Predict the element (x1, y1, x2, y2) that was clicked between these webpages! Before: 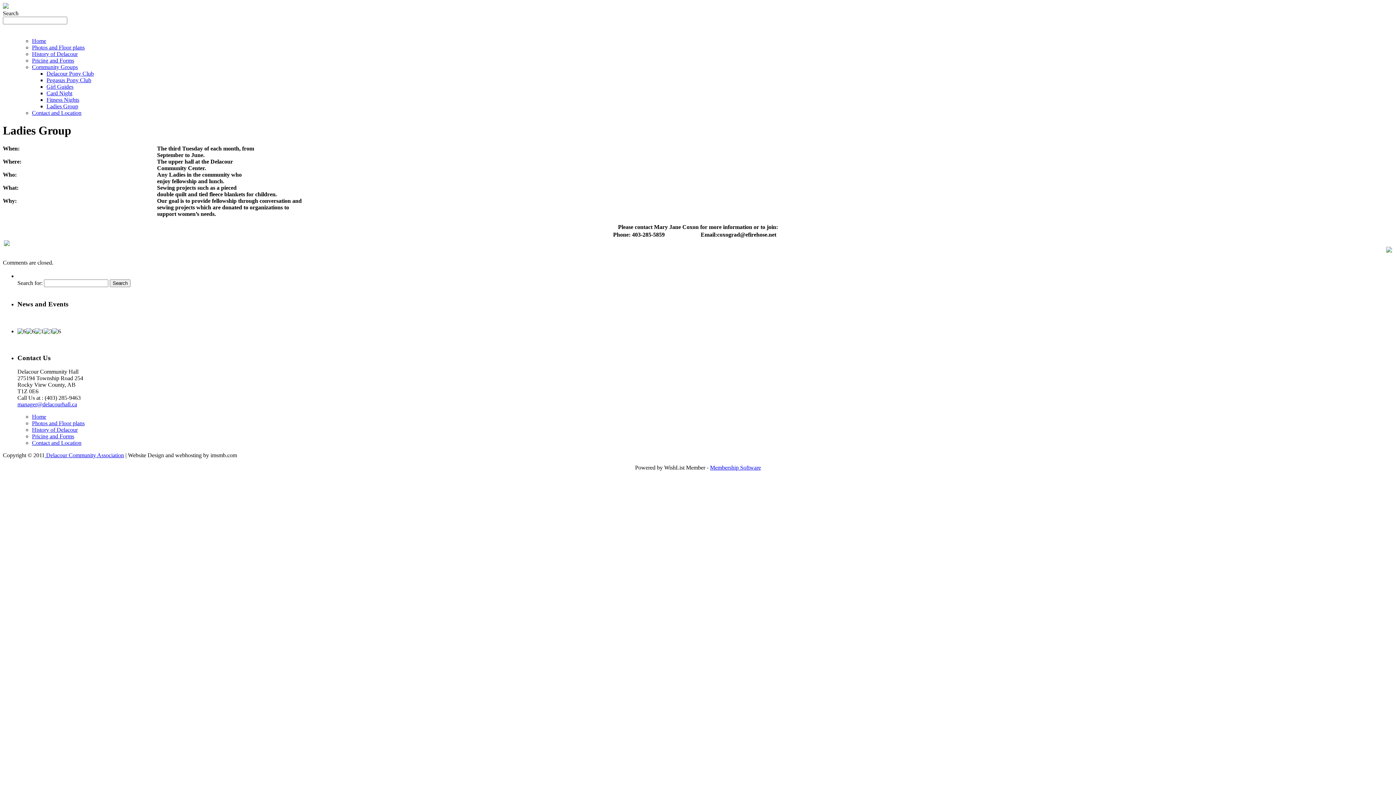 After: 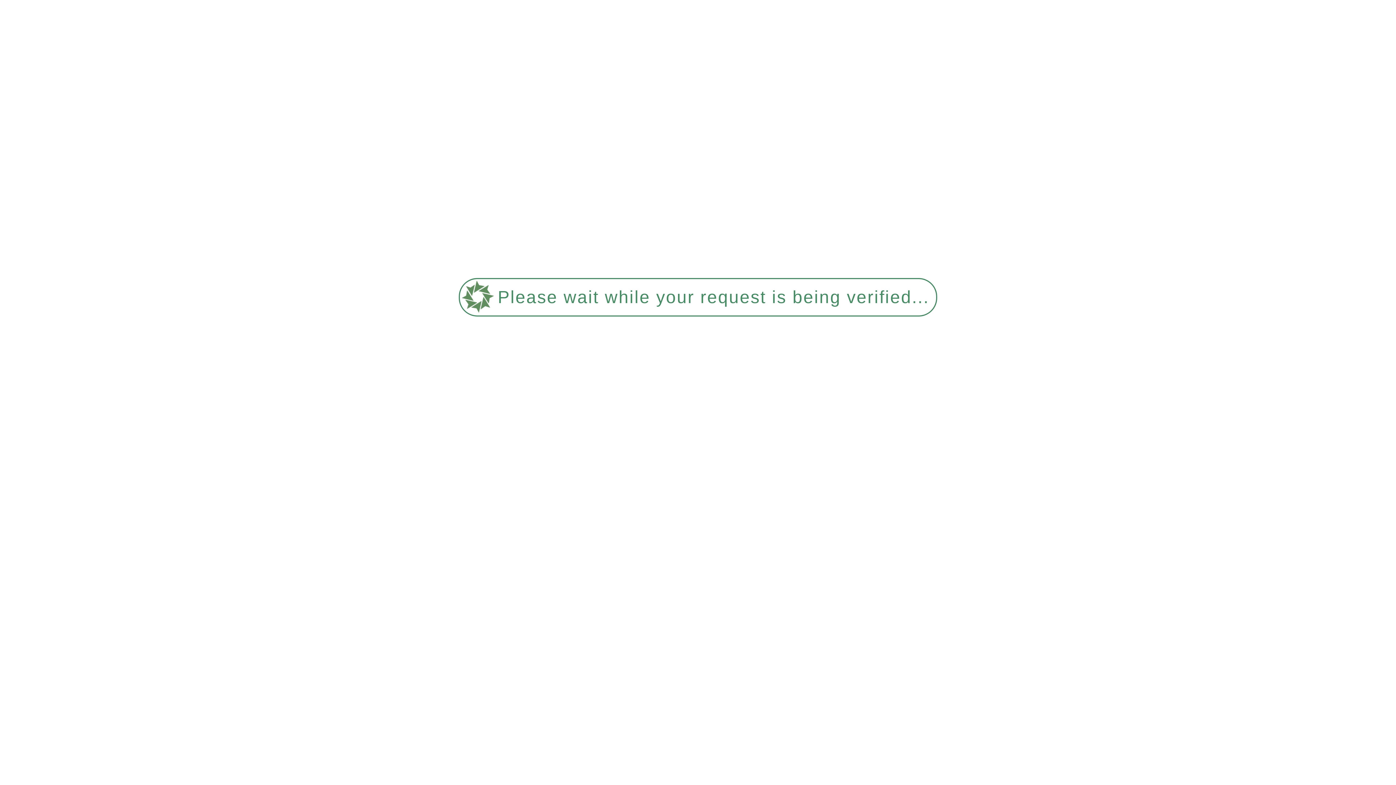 Action: label: Delacour Pony Club bbox: (46, 70, 93, 76)